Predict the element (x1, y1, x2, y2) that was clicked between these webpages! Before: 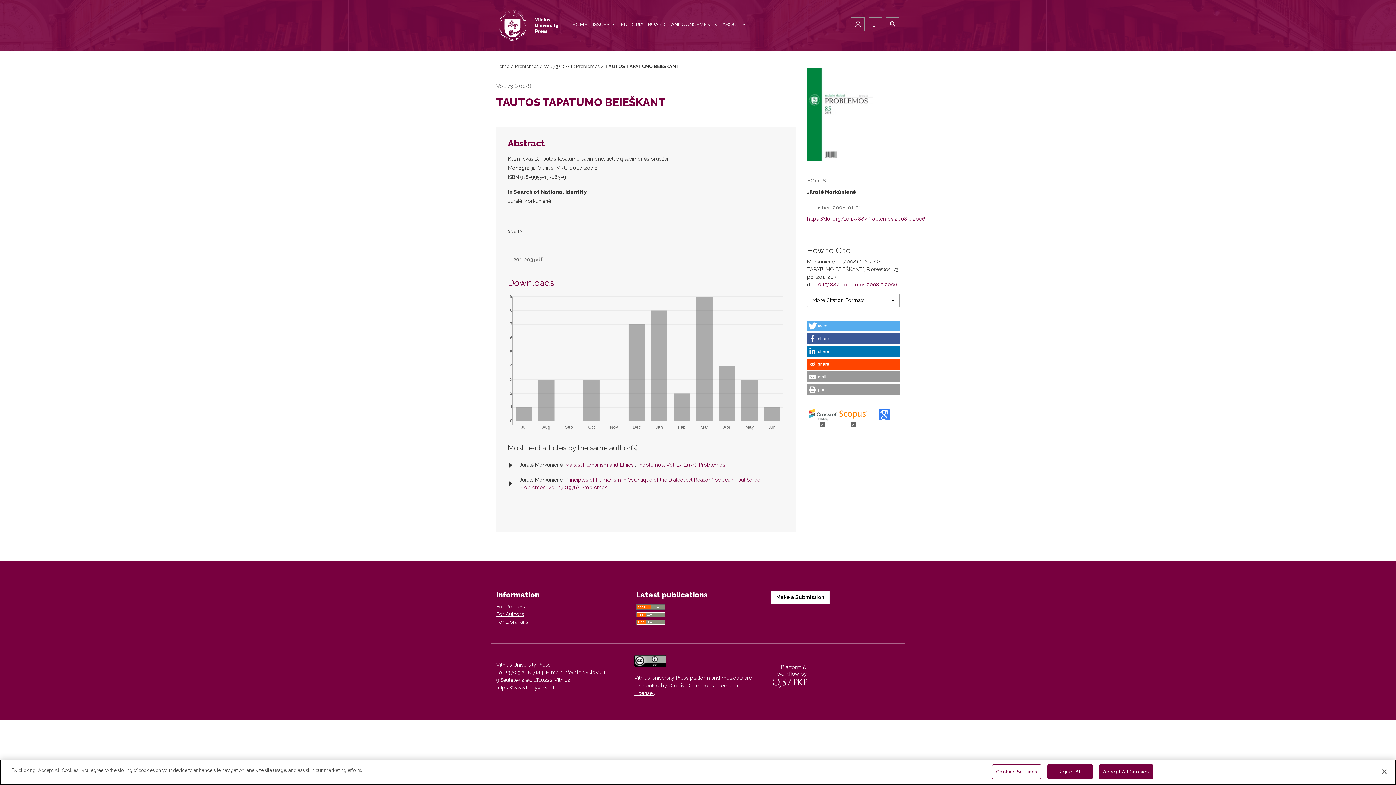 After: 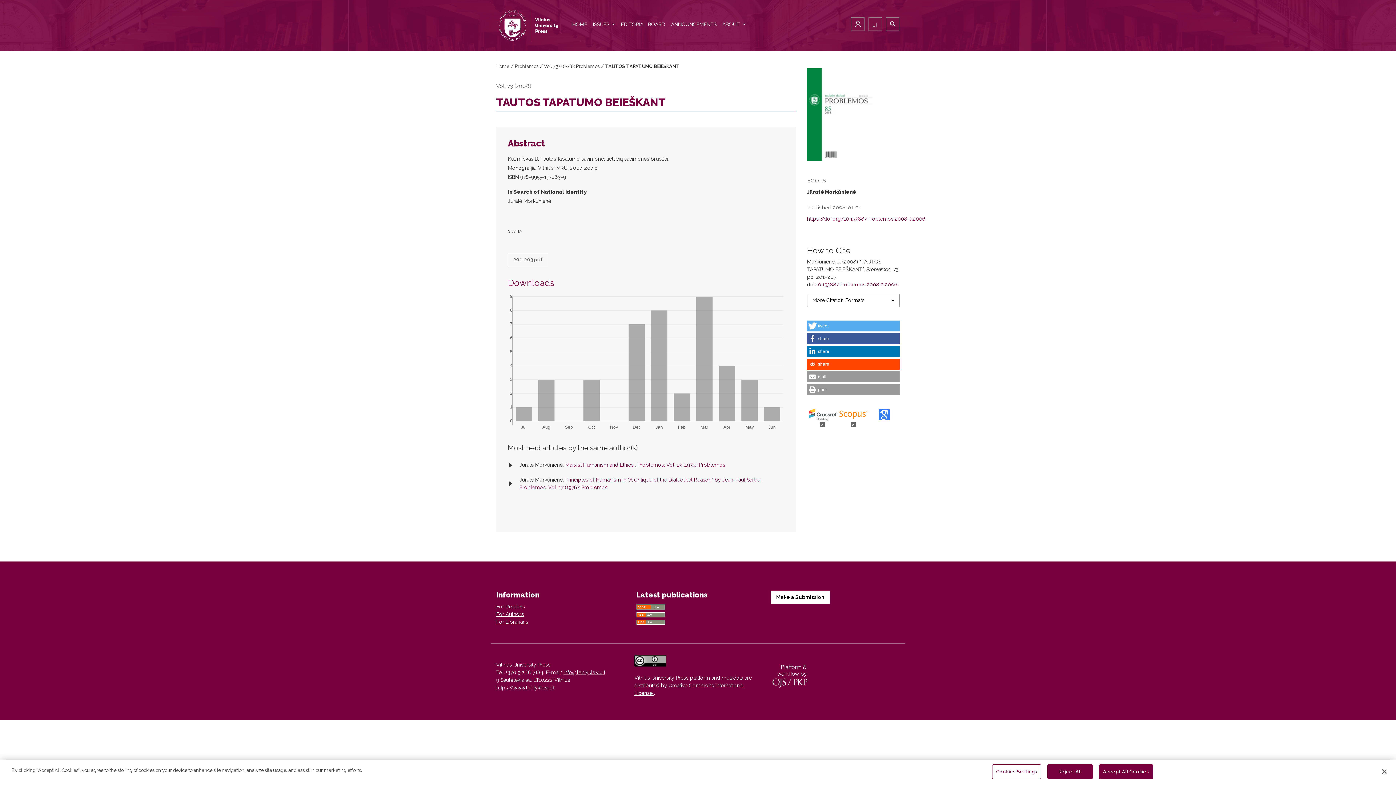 Action: bbox: (636, 619, 665, 625)